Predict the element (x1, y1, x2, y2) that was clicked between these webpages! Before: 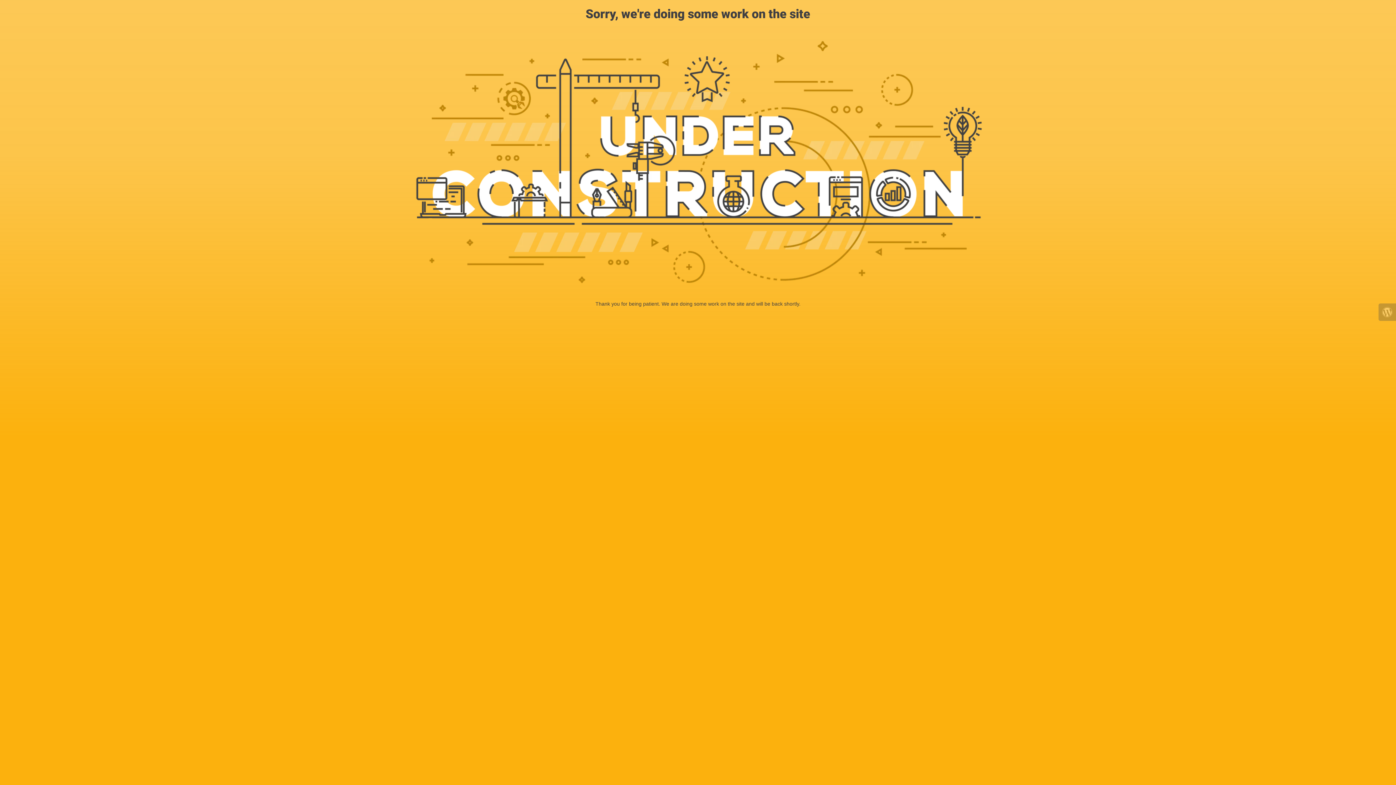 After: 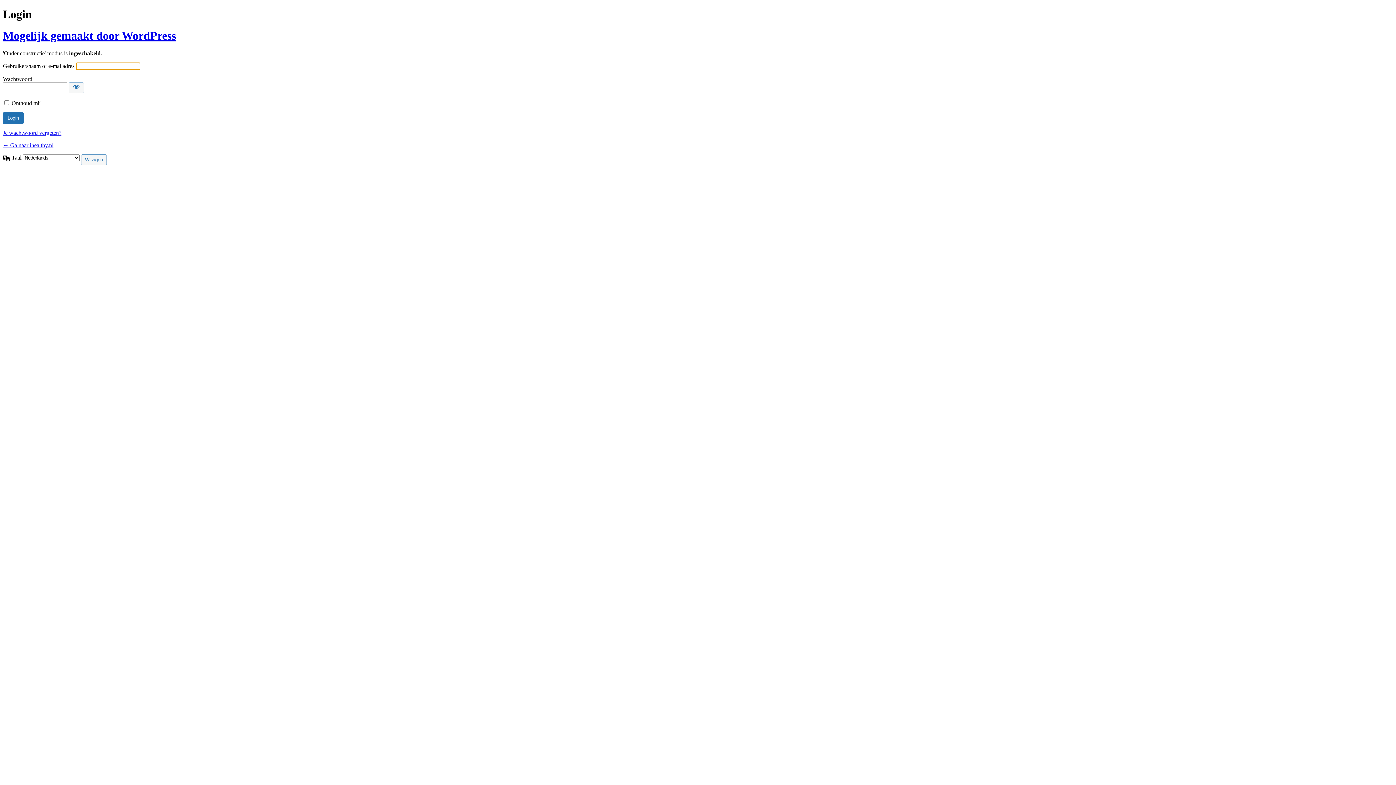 Action: bbox: (1378, 303, 1396, 321)